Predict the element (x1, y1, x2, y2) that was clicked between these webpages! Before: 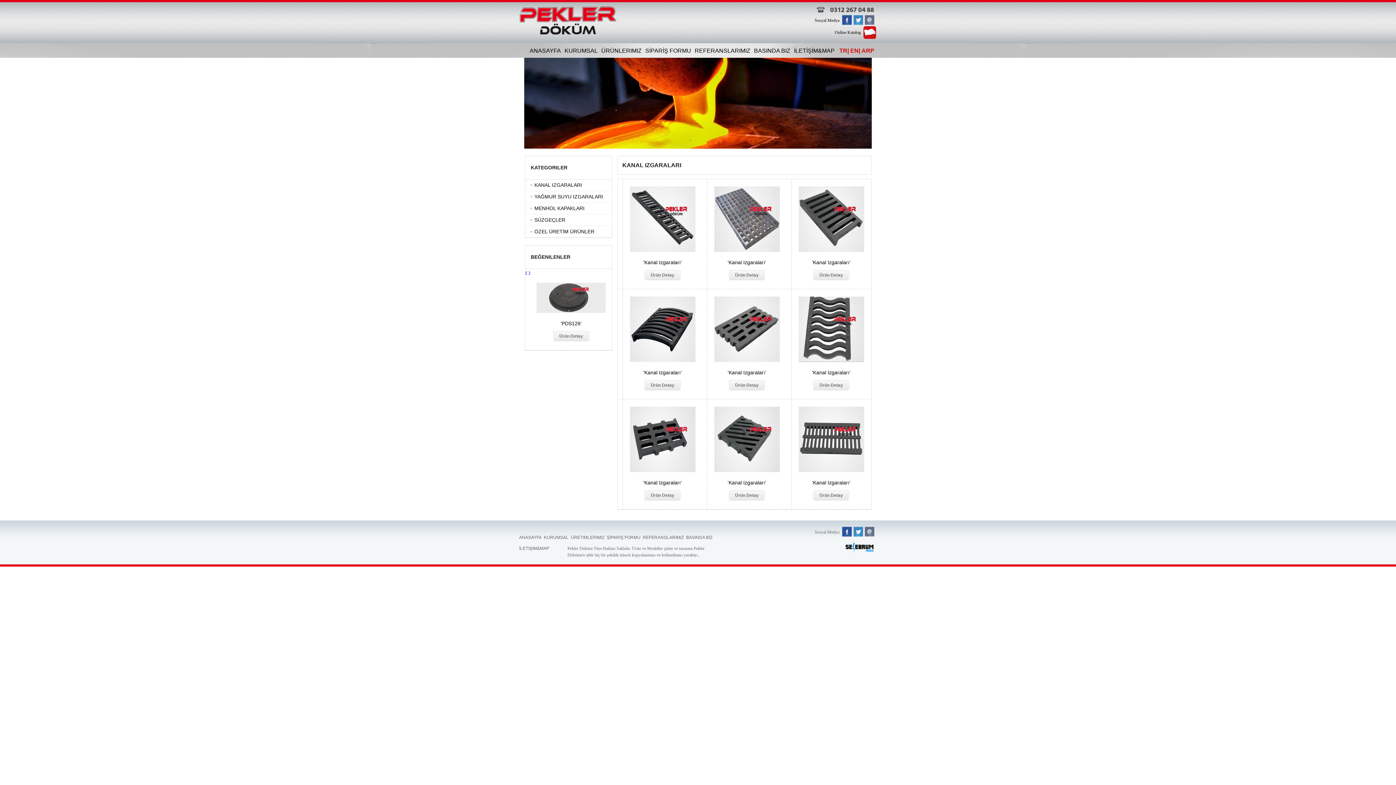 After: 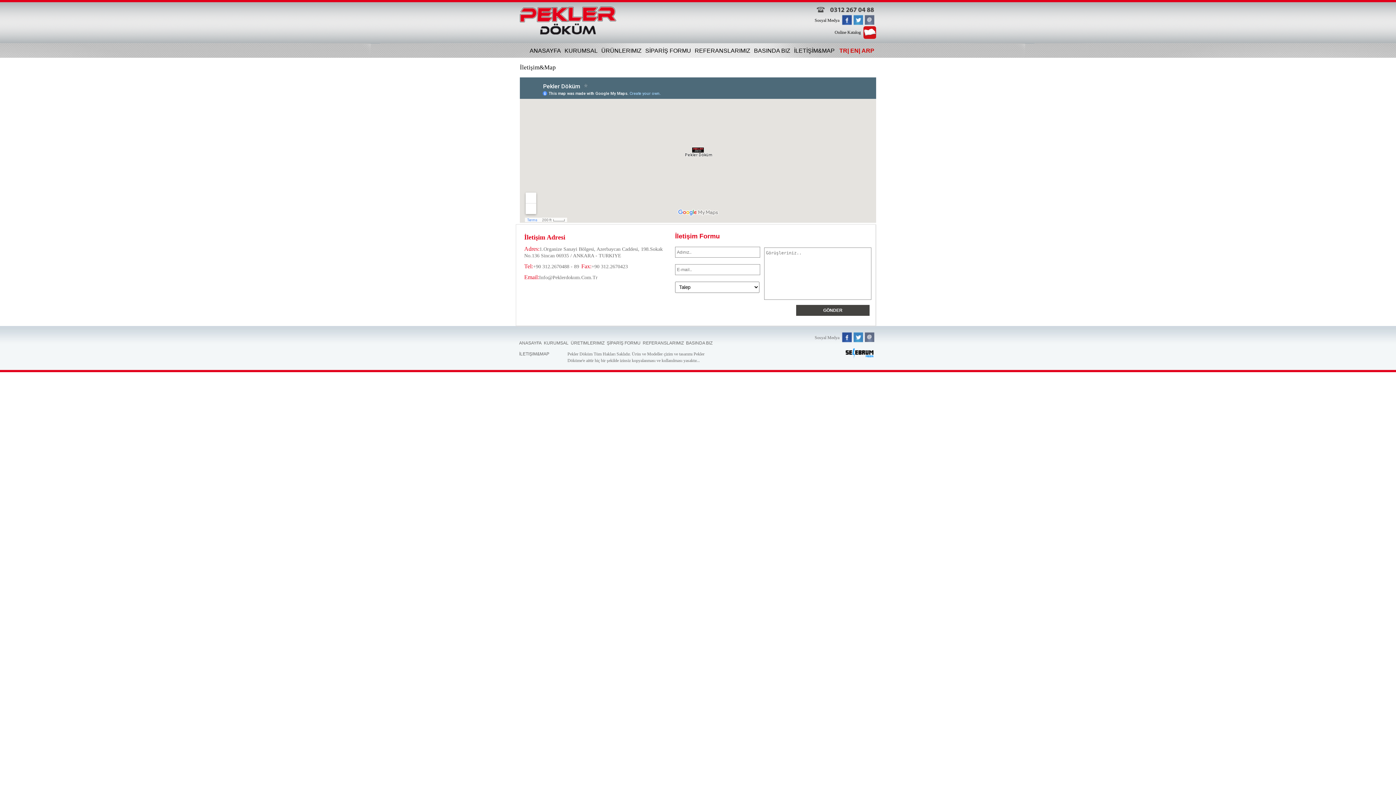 Action: bbox: (794, 47, 834, 53) label: İLETİŞİM&MAP